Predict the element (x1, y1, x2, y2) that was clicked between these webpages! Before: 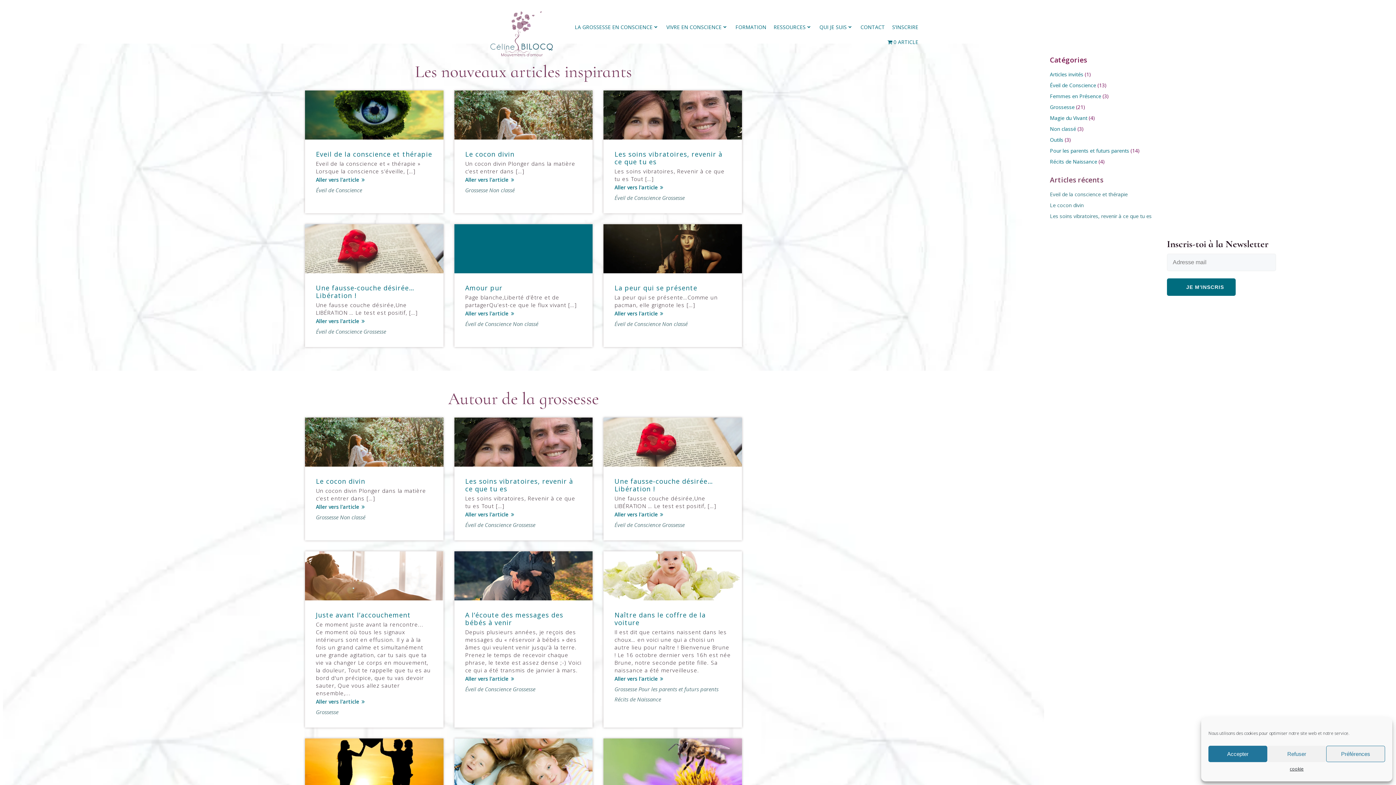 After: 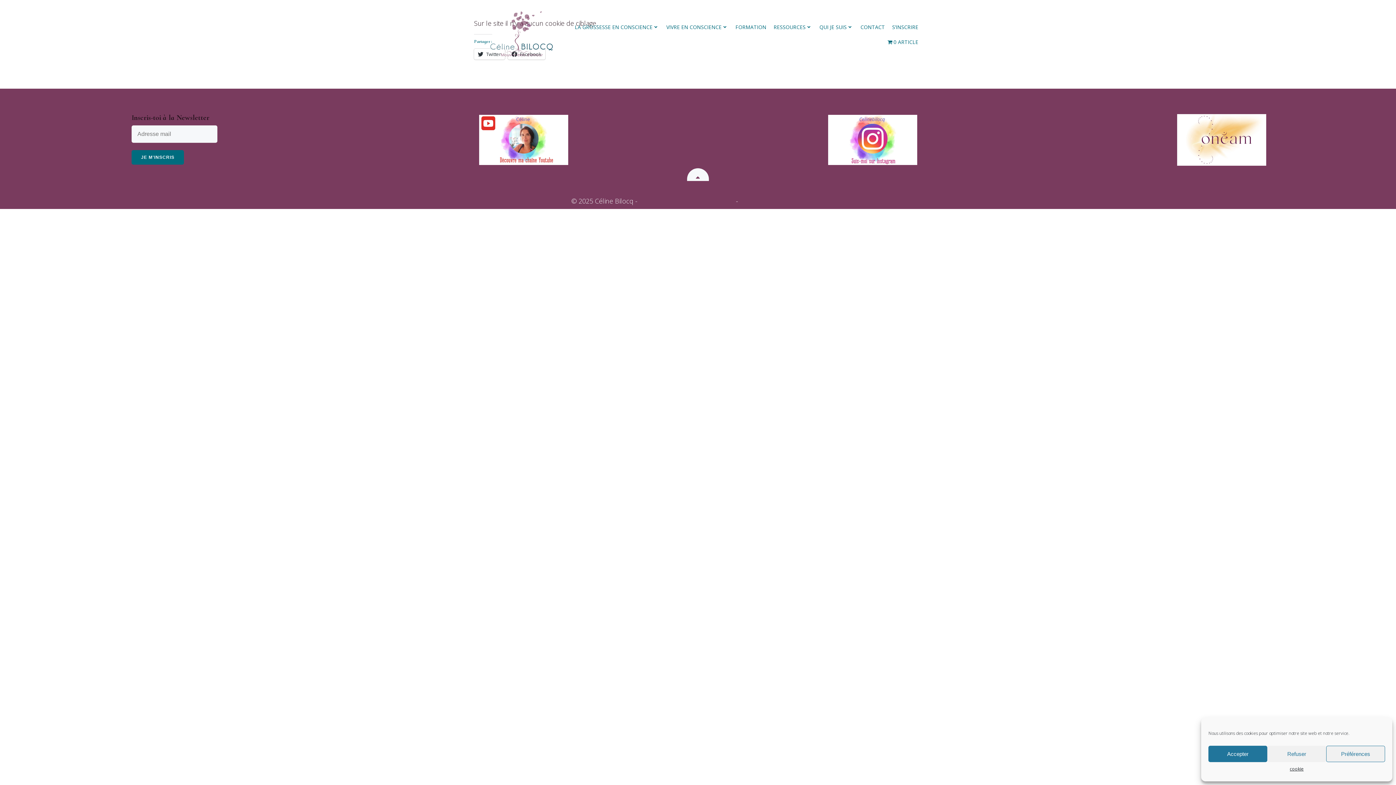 Action: label: cookie bbox: (1290, 766, 1303, 772)